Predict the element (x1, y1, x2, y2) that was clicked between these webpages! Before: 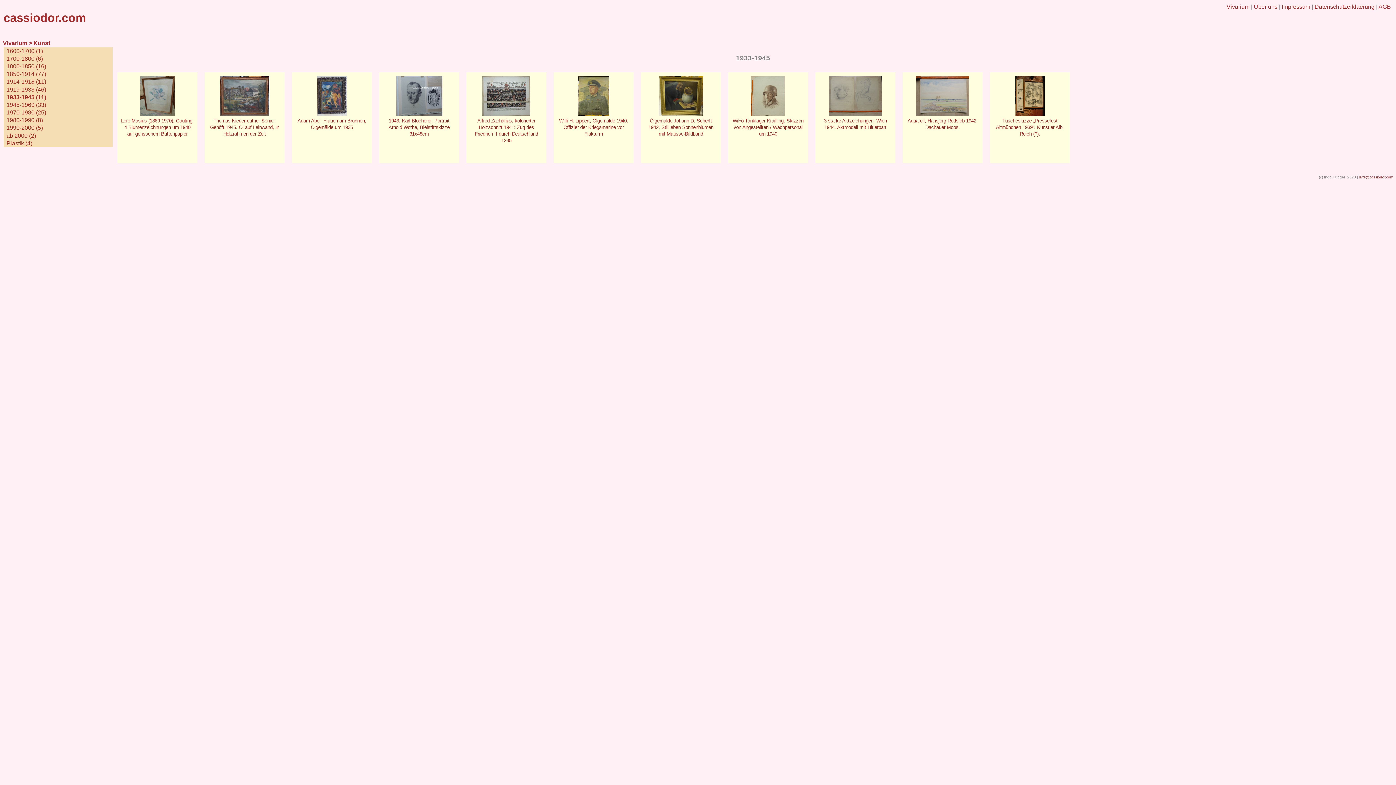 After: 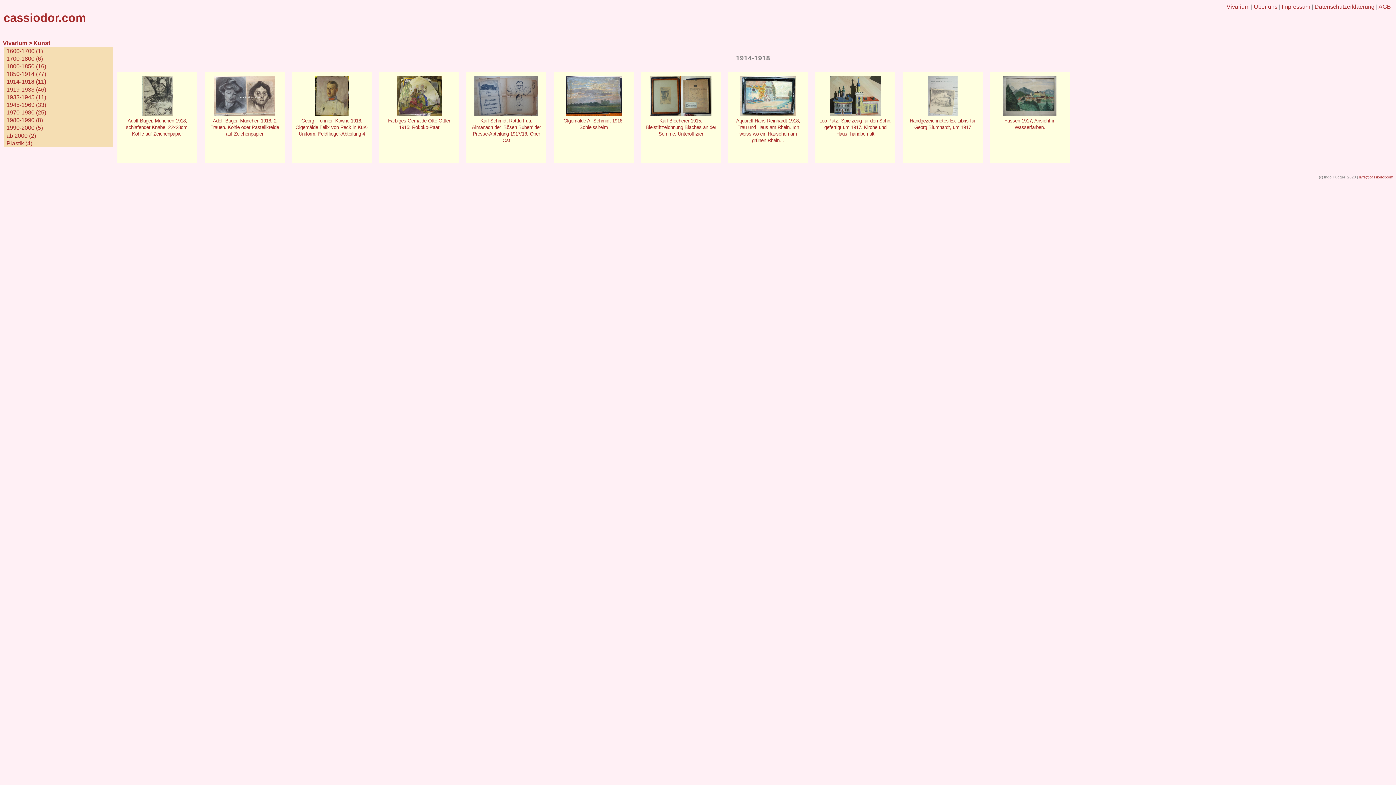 Action: label: 1914-1918 (11) bbox: (3, 78, 112, 85)